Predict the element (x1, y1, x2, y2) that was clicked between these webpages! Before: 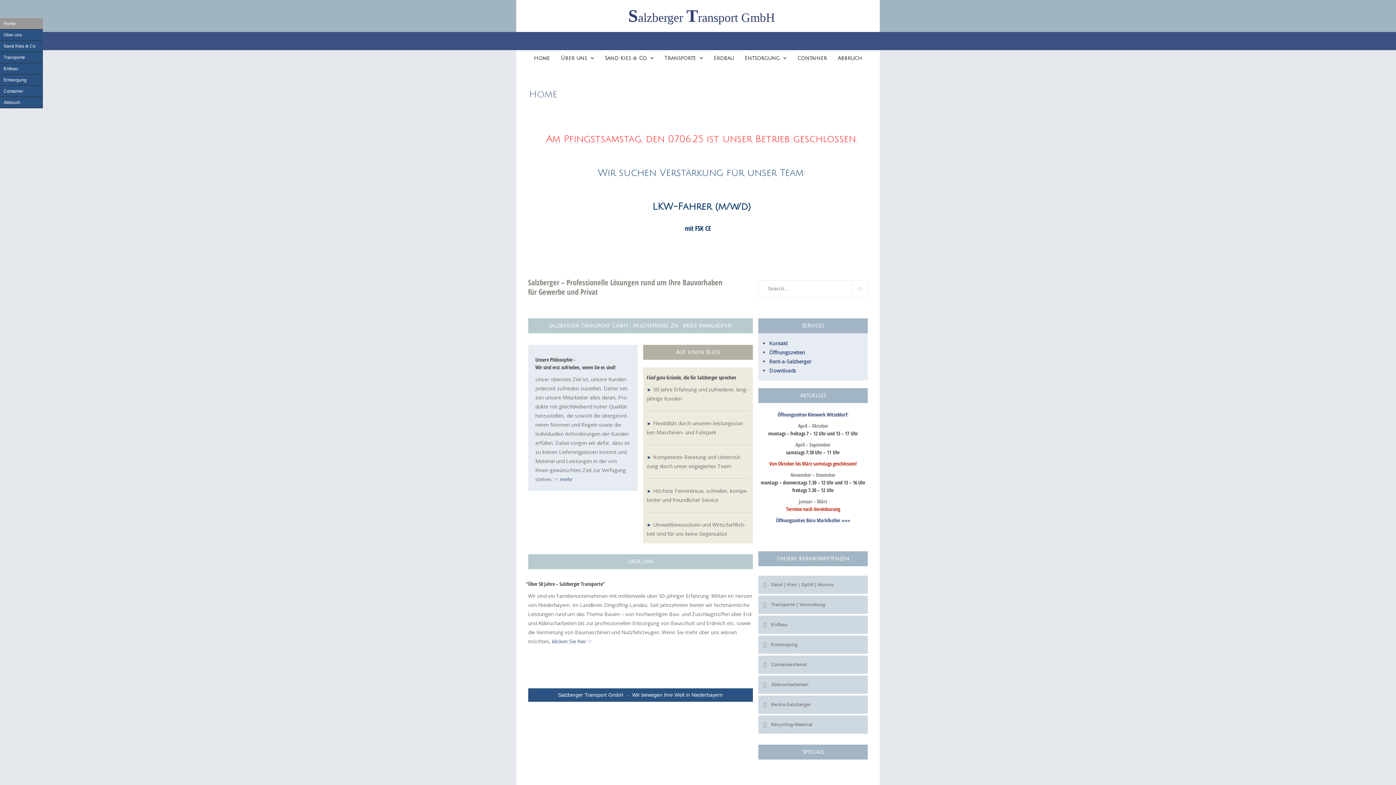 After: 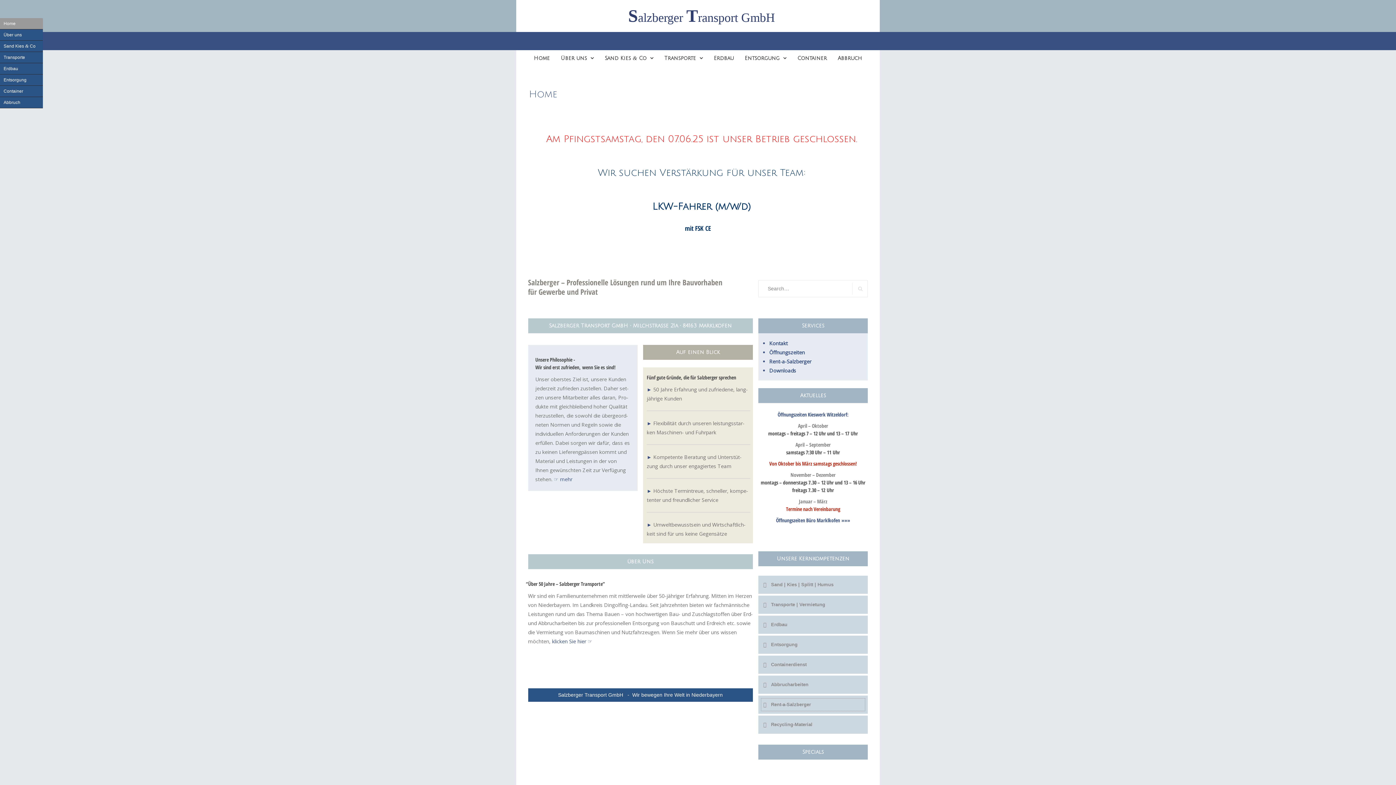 Action: bbox: (761, 698, 865, 711) label: Rent-a-Salz­ber­ger